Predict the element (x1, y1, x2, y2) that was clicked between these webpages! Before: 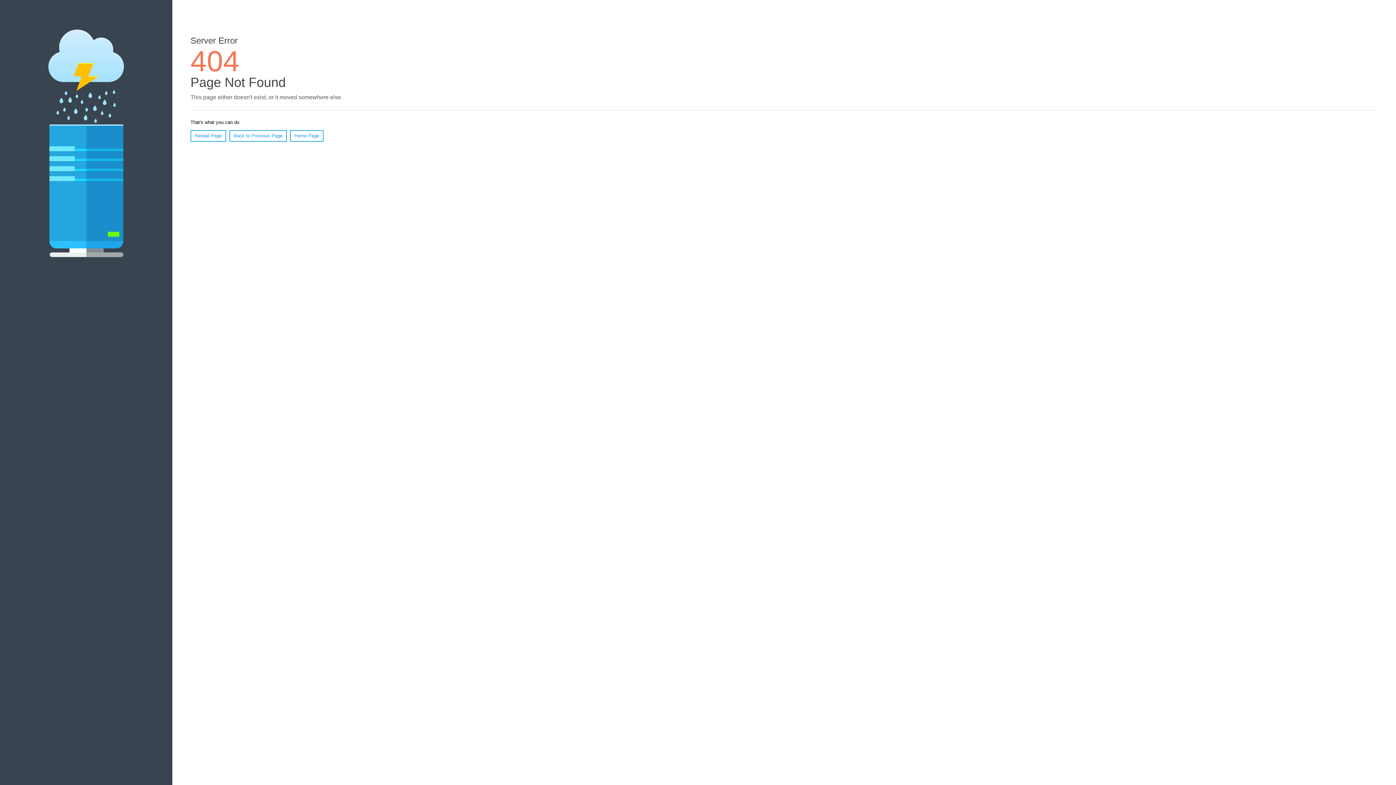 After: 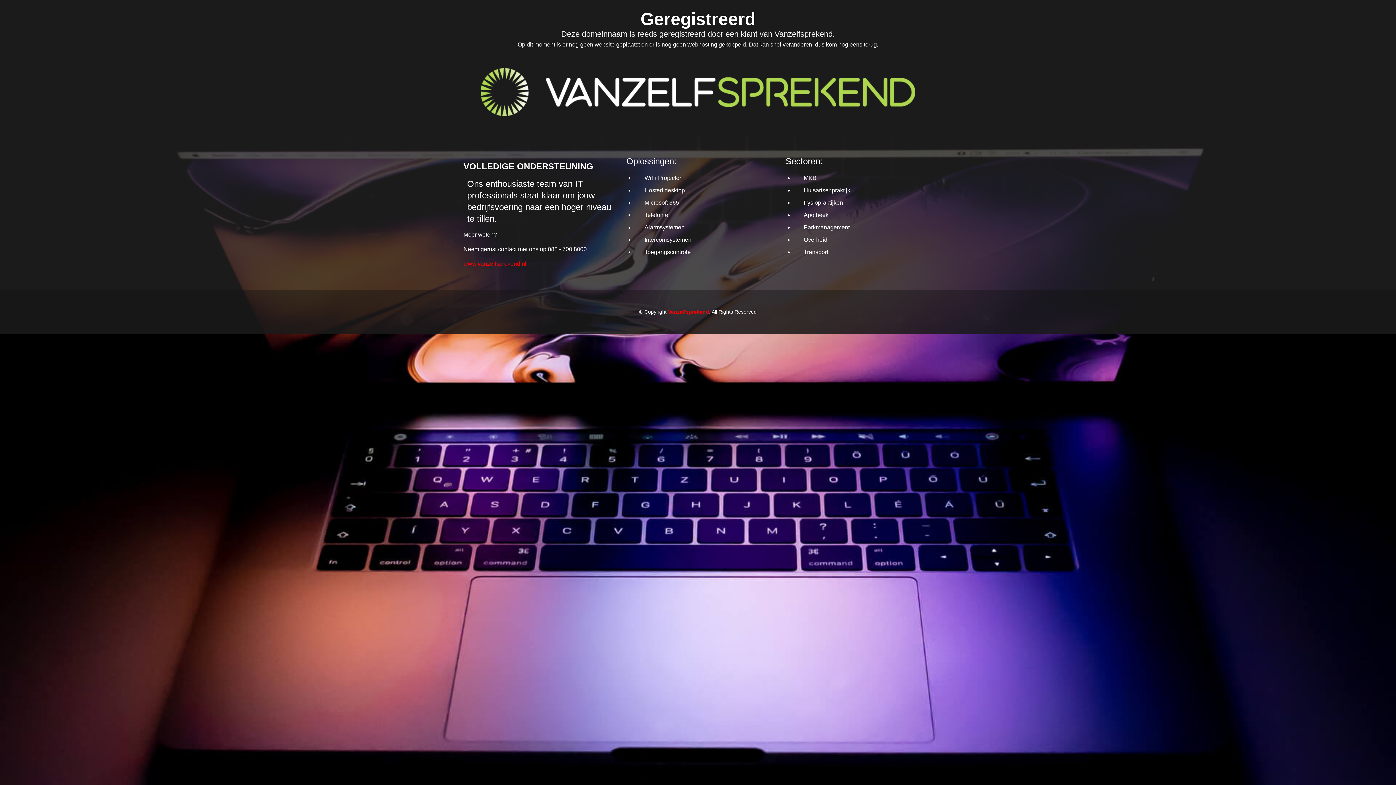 Action: bbox: (290, 130, 323, 141) label: Home Page